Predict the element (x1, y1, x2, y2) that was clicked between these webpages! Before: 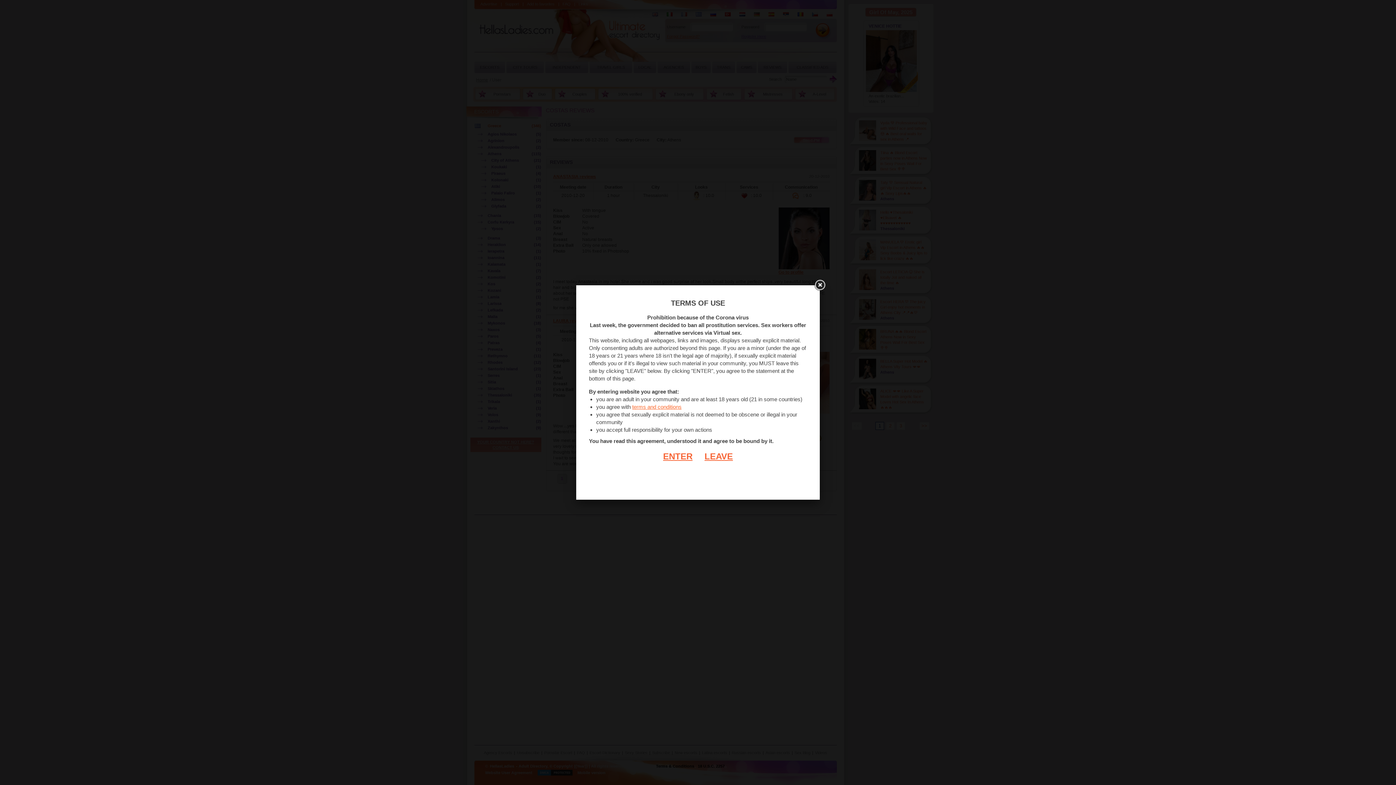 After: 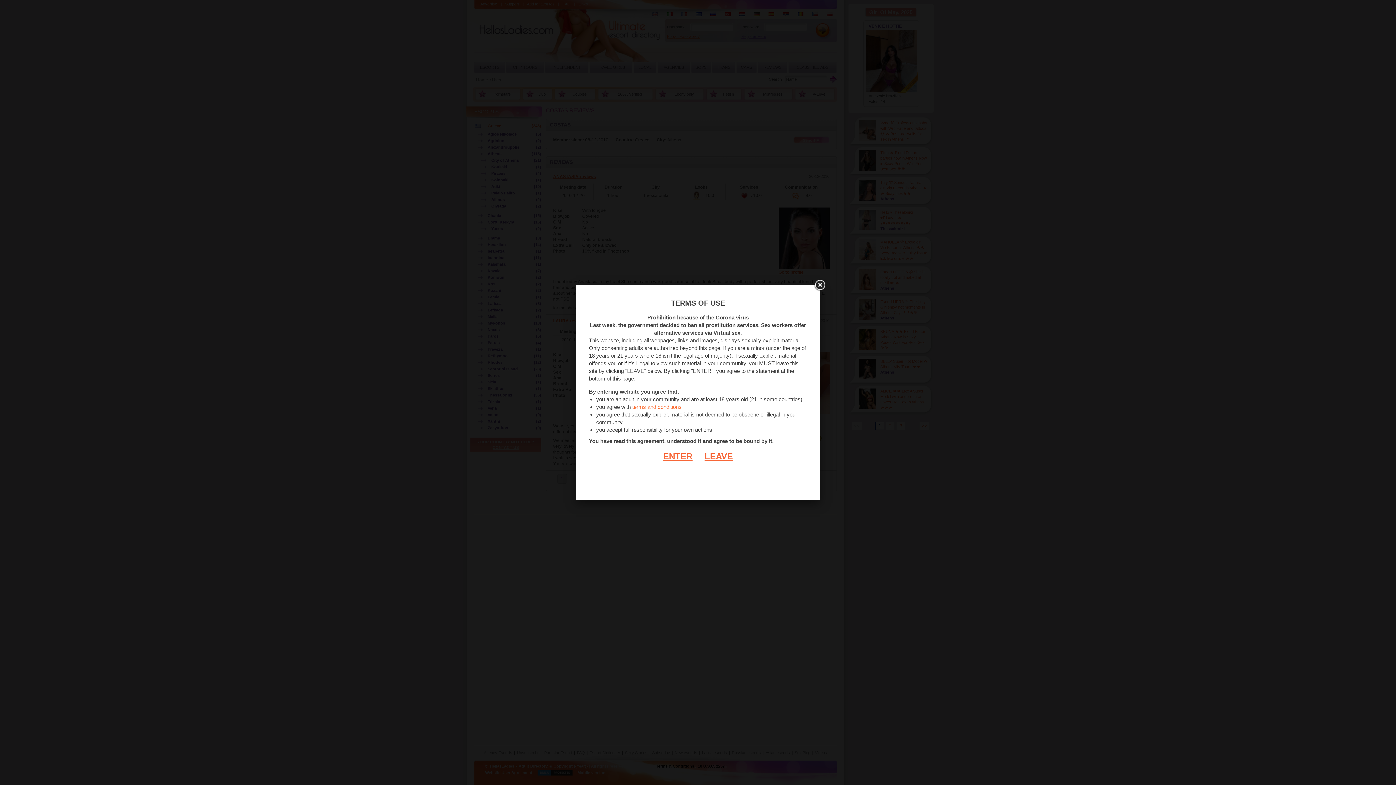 Action: label: terms and conditions bbox: (632, 404, 681, 410)